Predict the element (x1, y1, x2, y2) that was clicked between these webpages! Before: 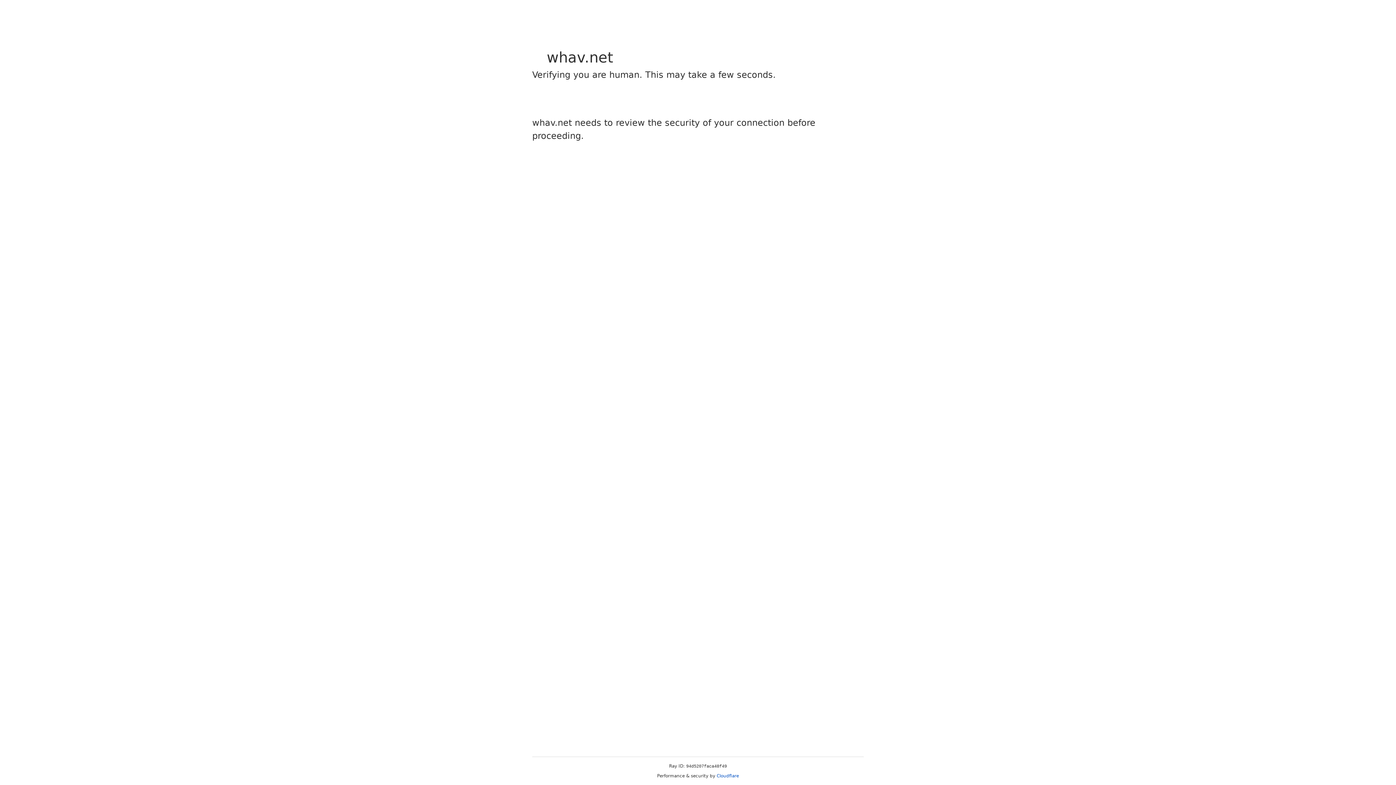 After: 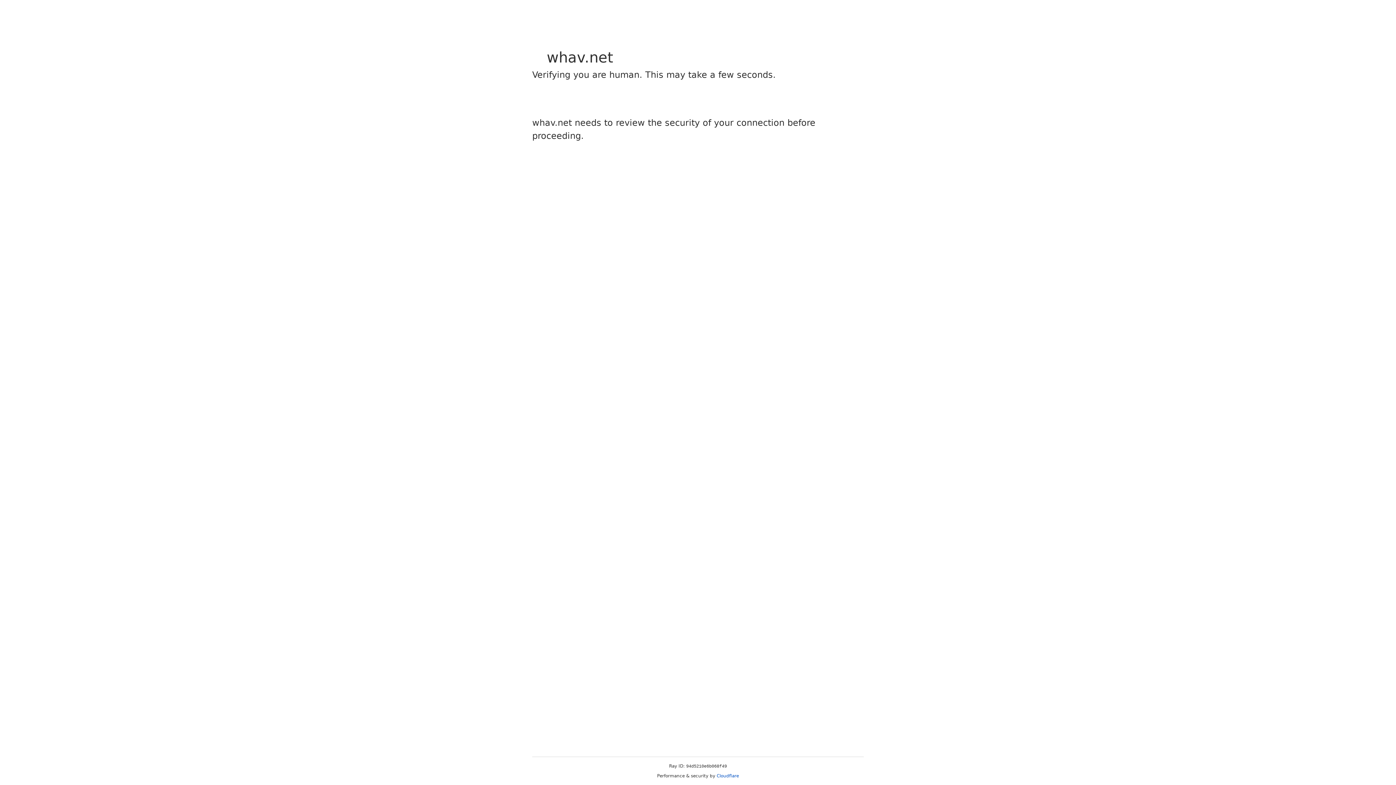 Action: bbox: (716, 773, 739, 778) label: Cloudflare